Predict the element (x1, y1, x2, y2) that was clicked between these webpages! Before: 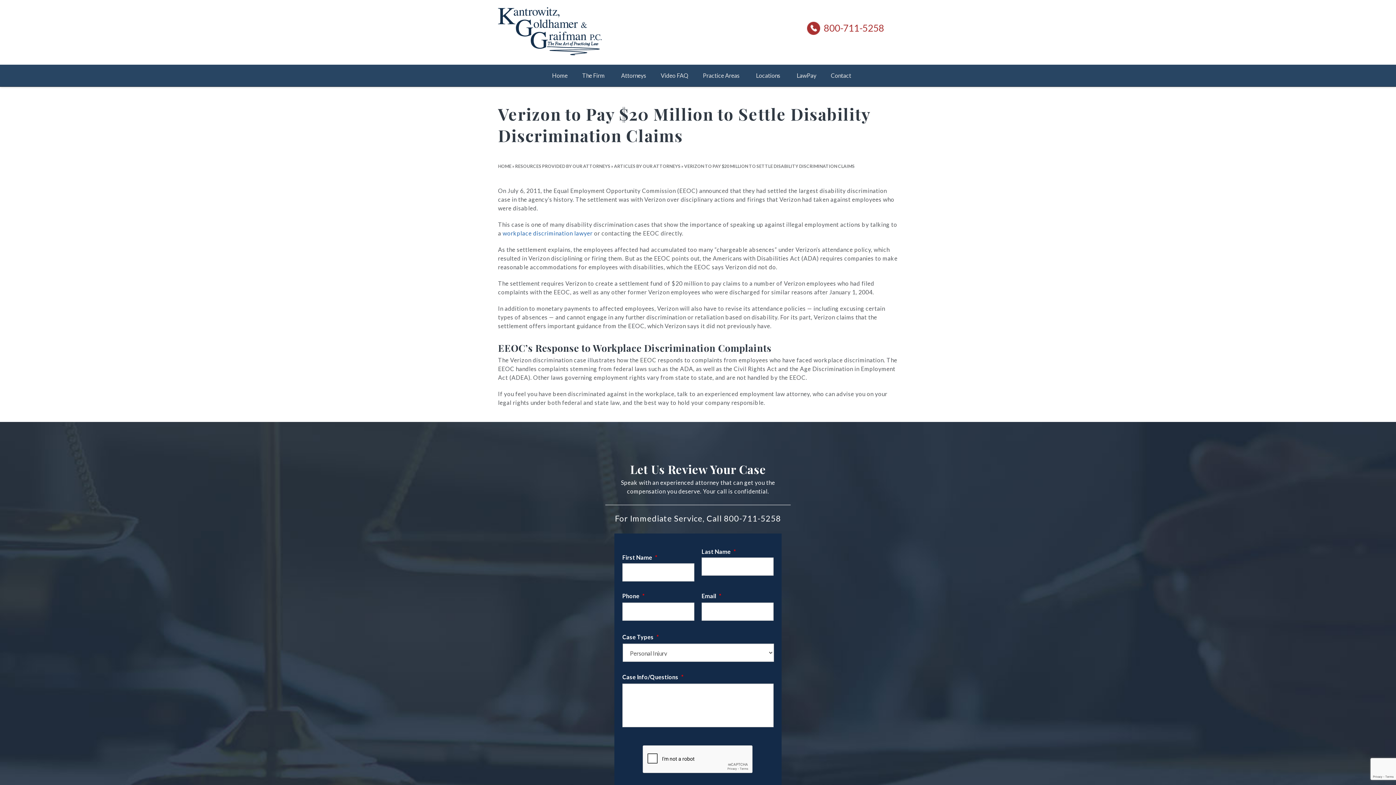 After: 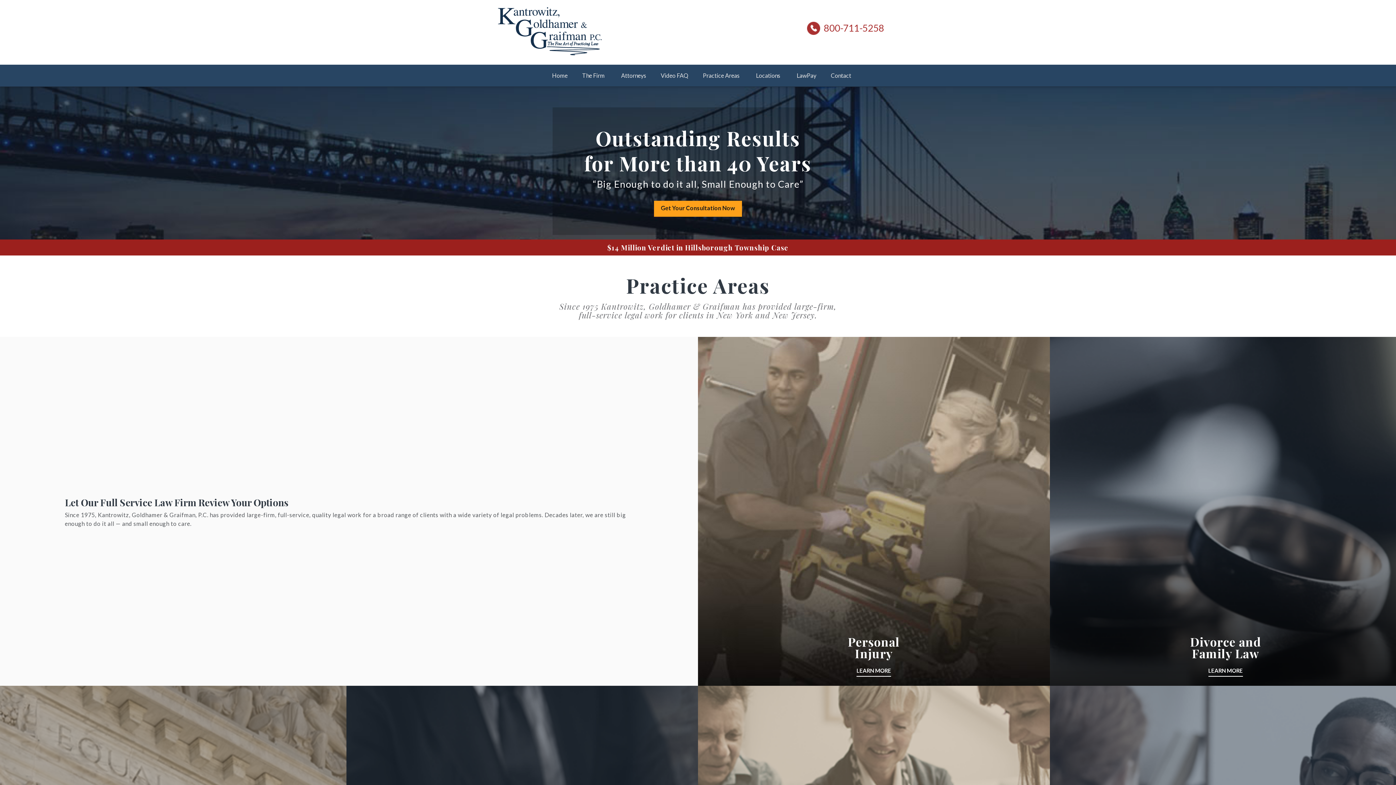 Action: bbox: (544, 64, 575, 86) label: Home